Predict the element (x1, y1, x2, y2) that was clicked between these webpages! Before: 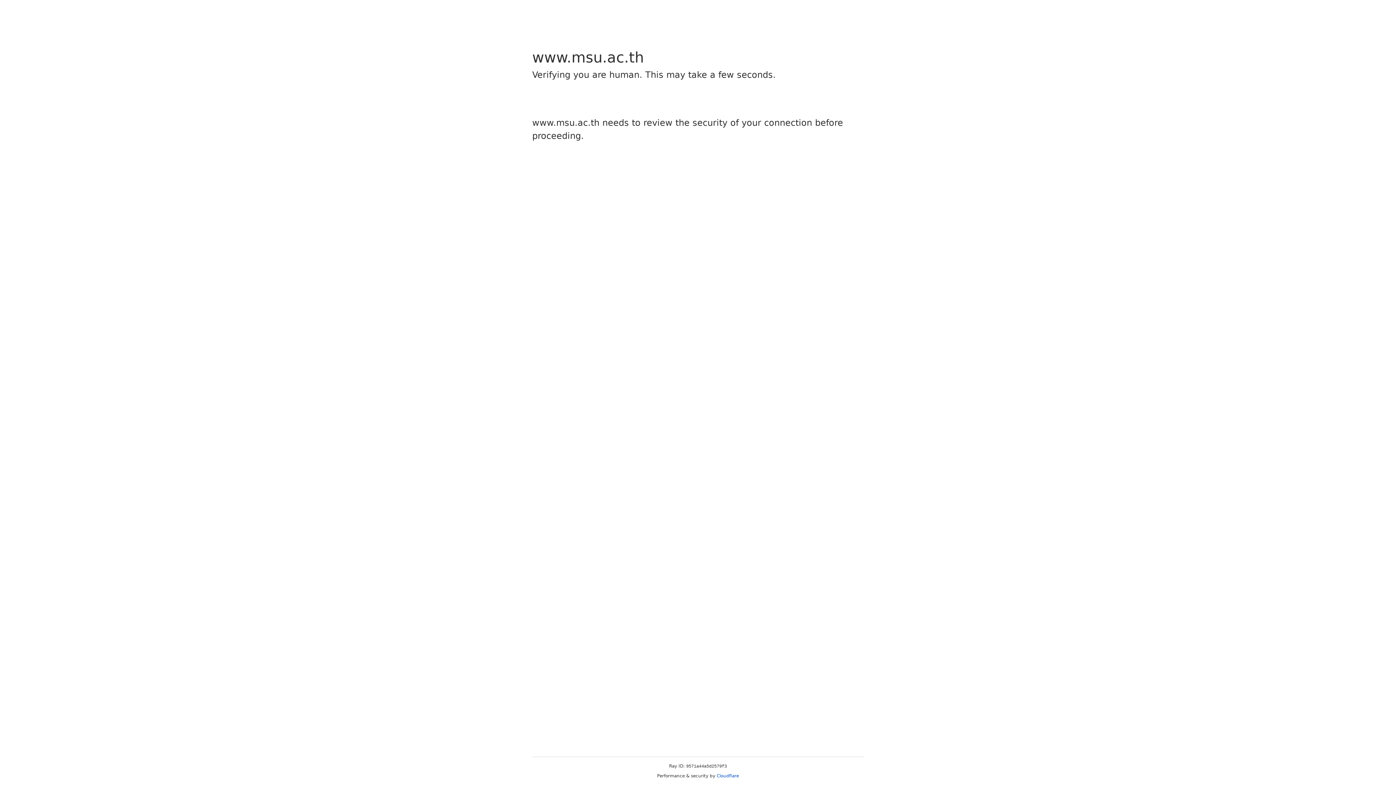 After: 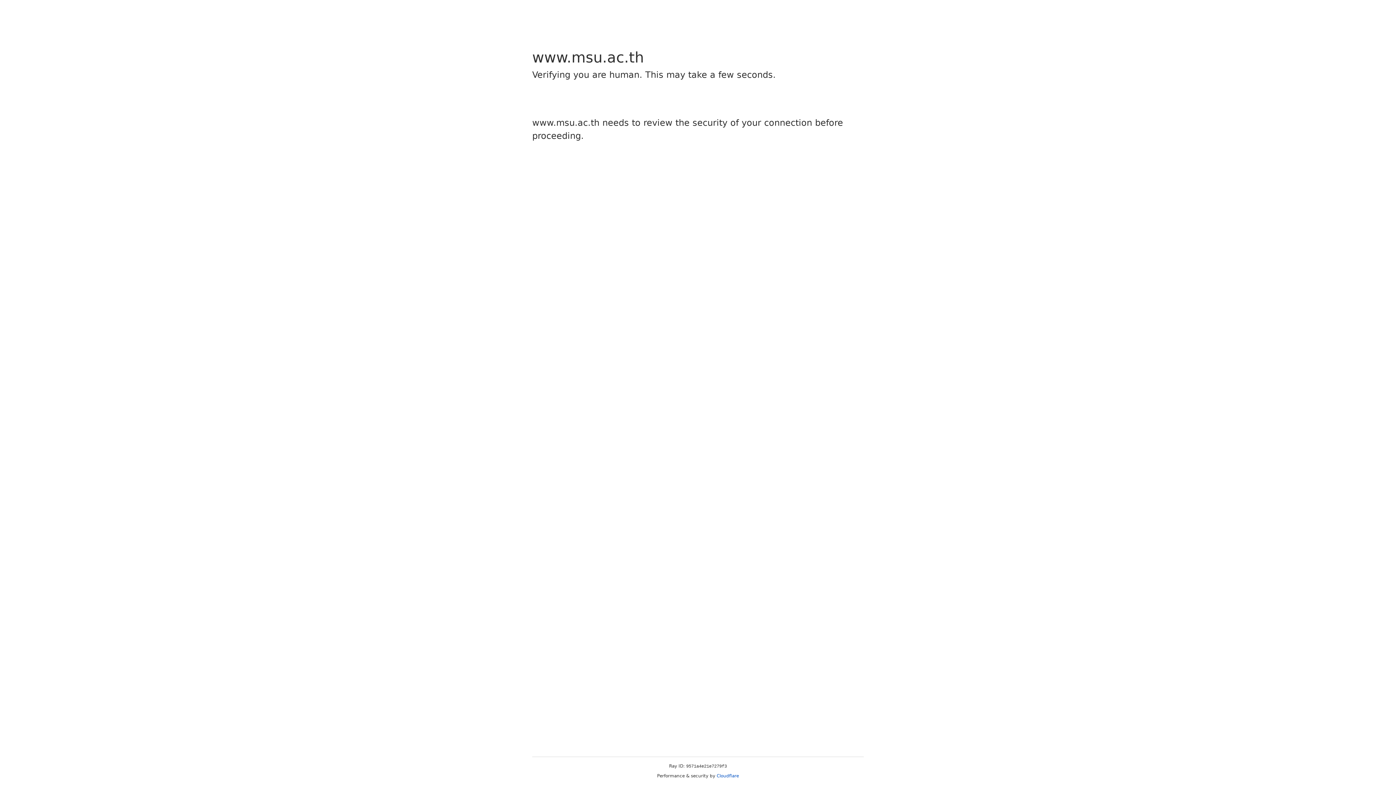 Action: bbox: (716, 773, 739, 778) label: Cloudflare